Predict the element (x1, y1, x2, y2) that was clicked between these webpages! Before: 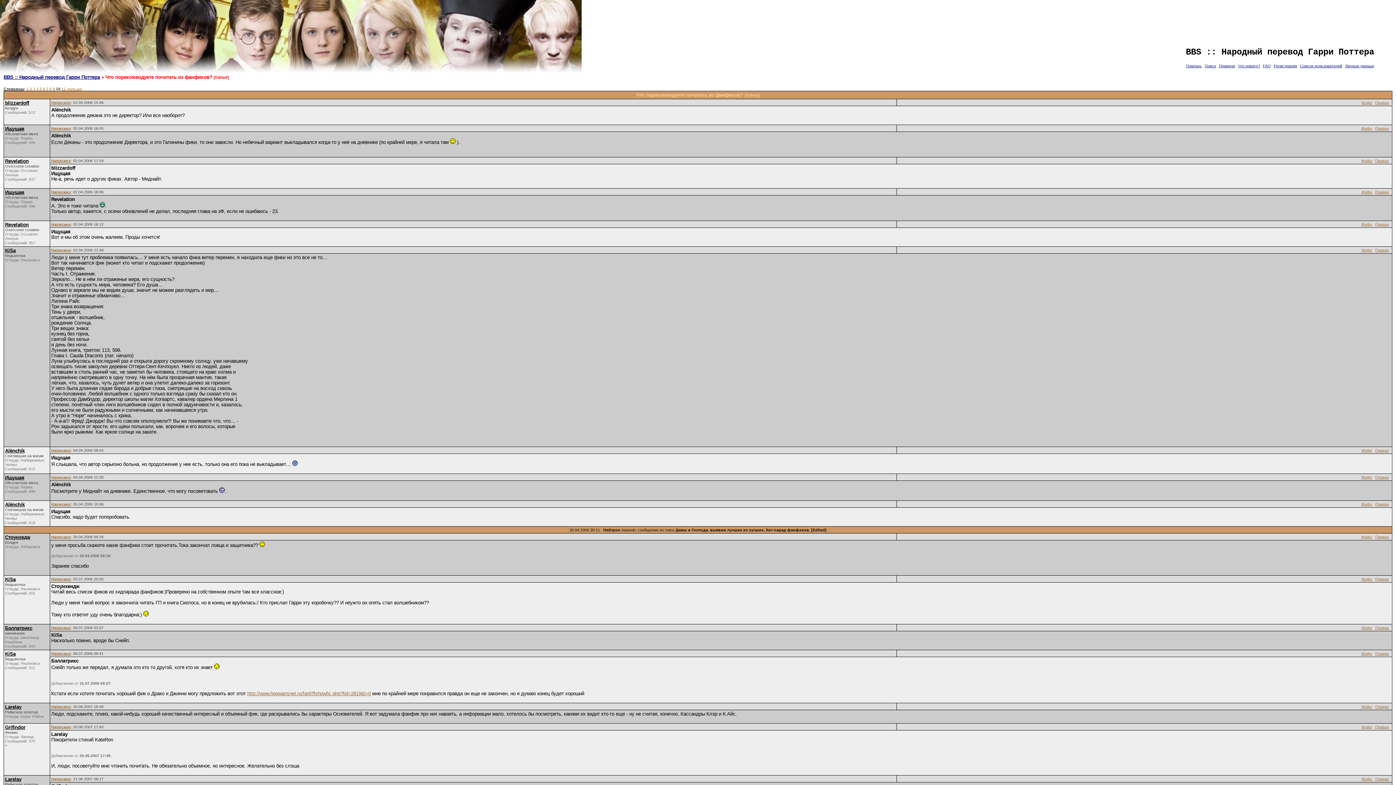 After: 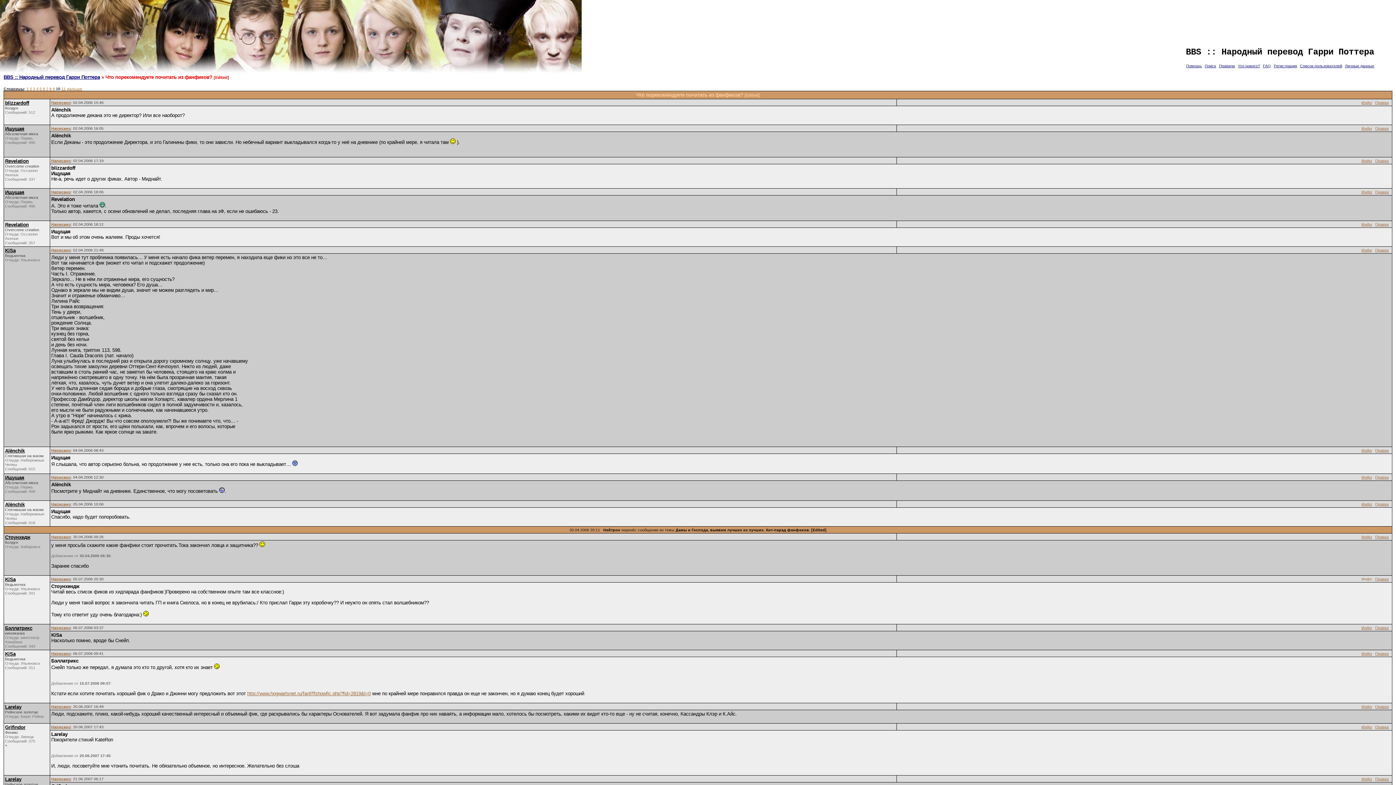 Action: bbox: (1361, 577, 1372, 581) label: Инфо